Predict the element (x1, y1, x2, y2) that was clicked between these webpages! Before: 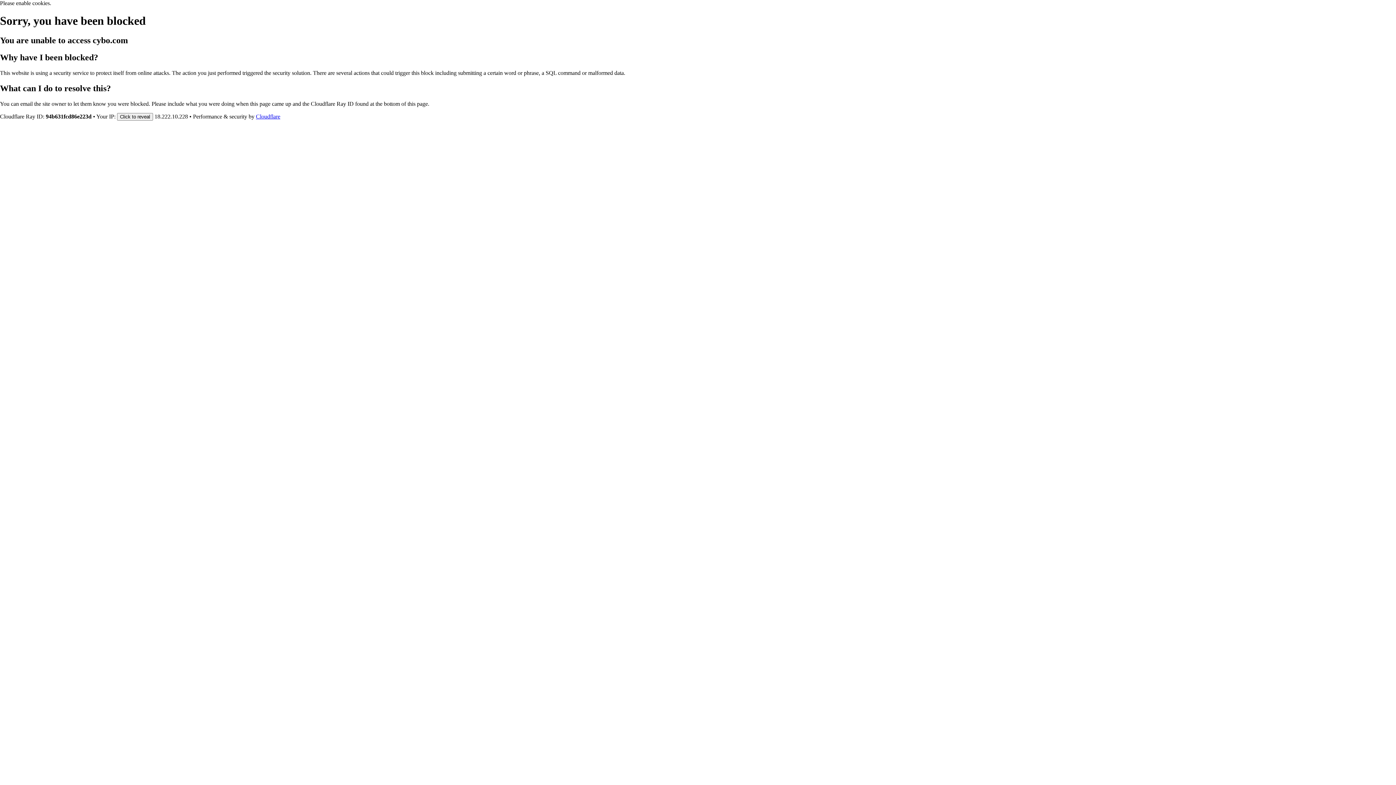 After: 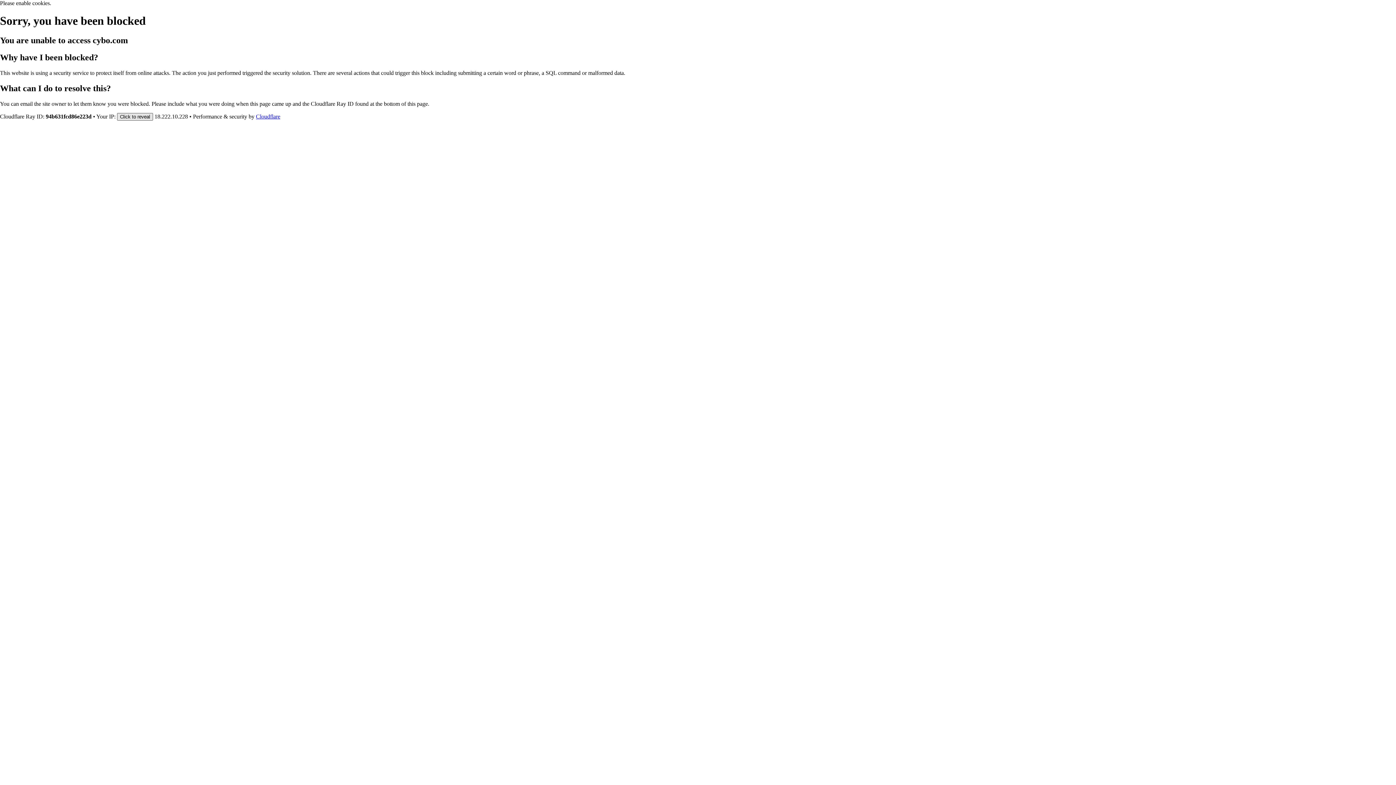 Action: bbox: (117, 112, 153, 120) label: Click to reveal